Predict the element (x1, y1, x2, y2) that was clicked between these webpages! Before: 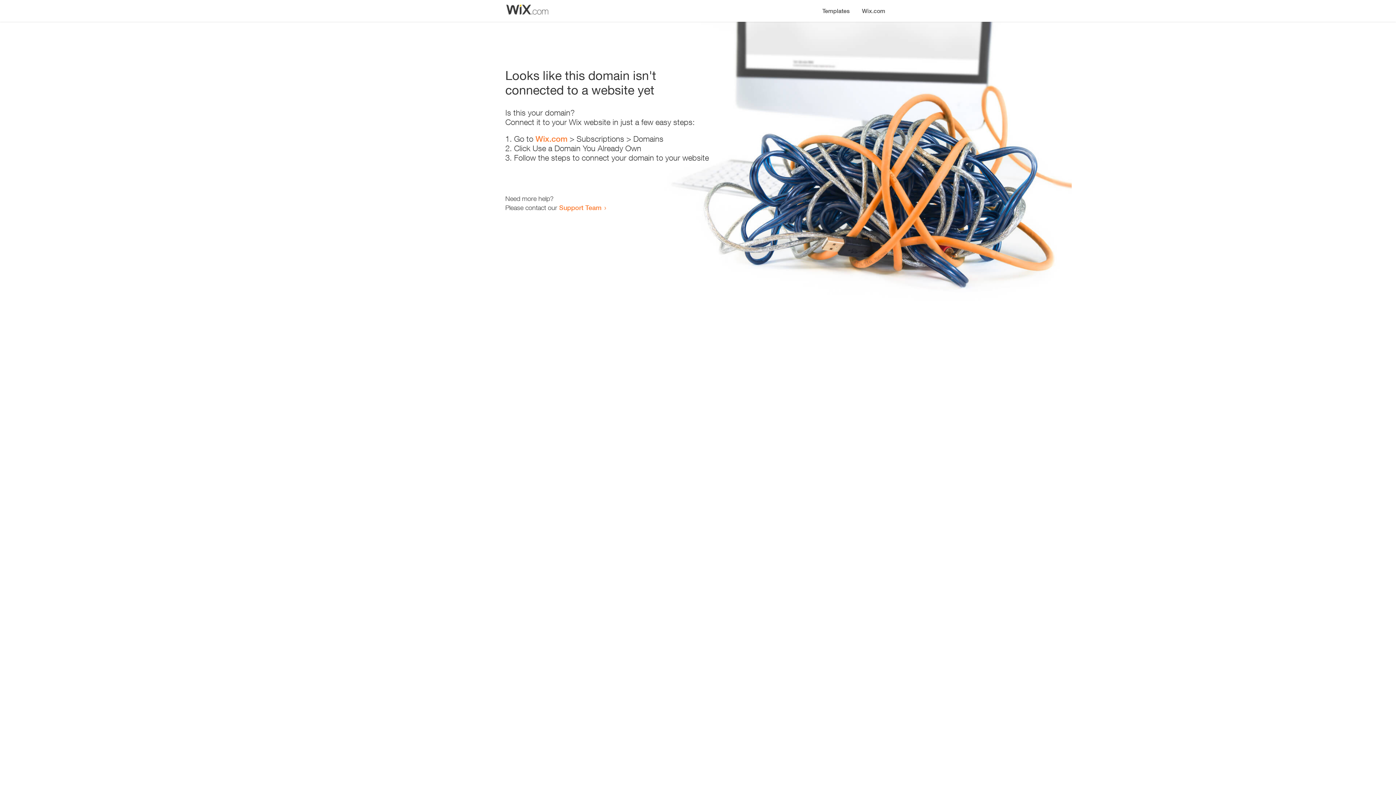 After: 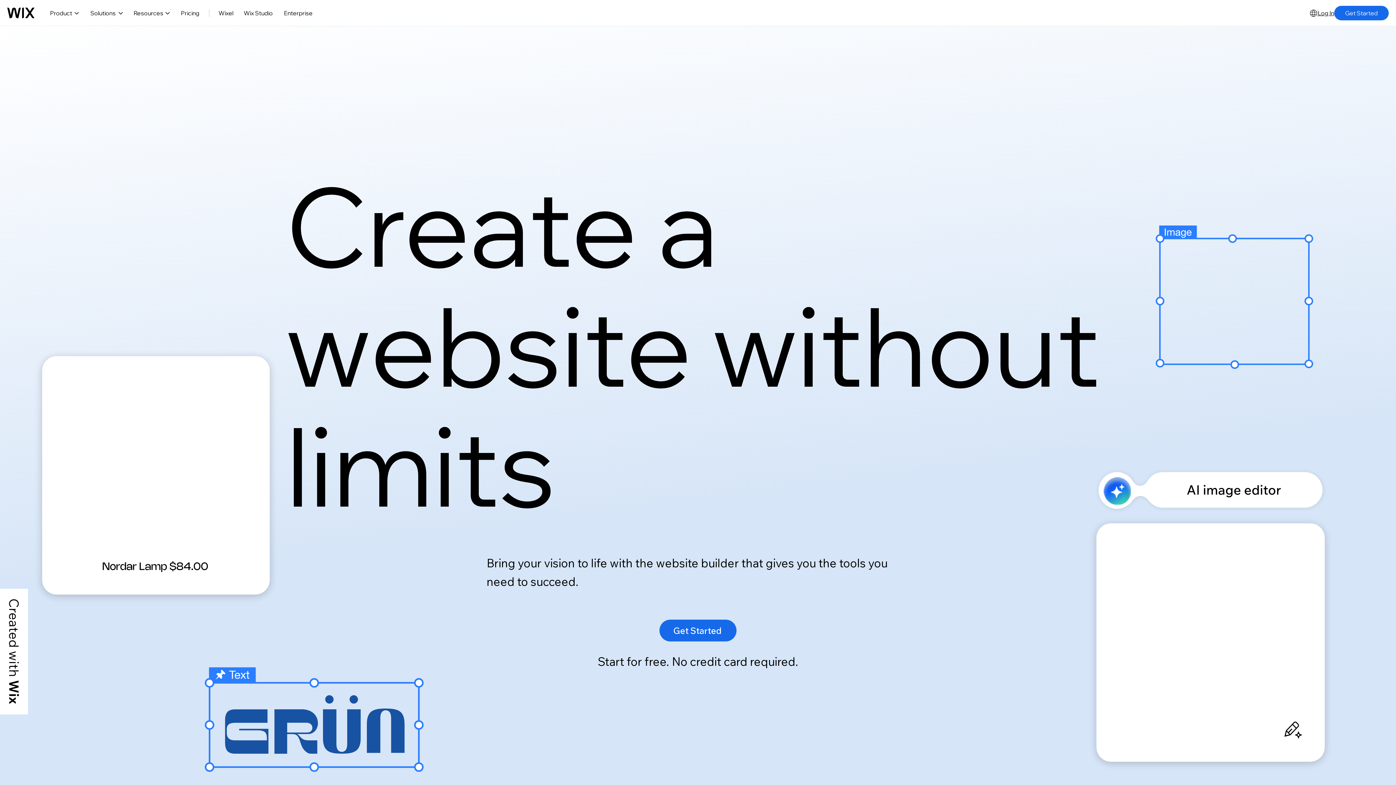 Action: bbox: (856, 0, 890, 14) label: Wix.com